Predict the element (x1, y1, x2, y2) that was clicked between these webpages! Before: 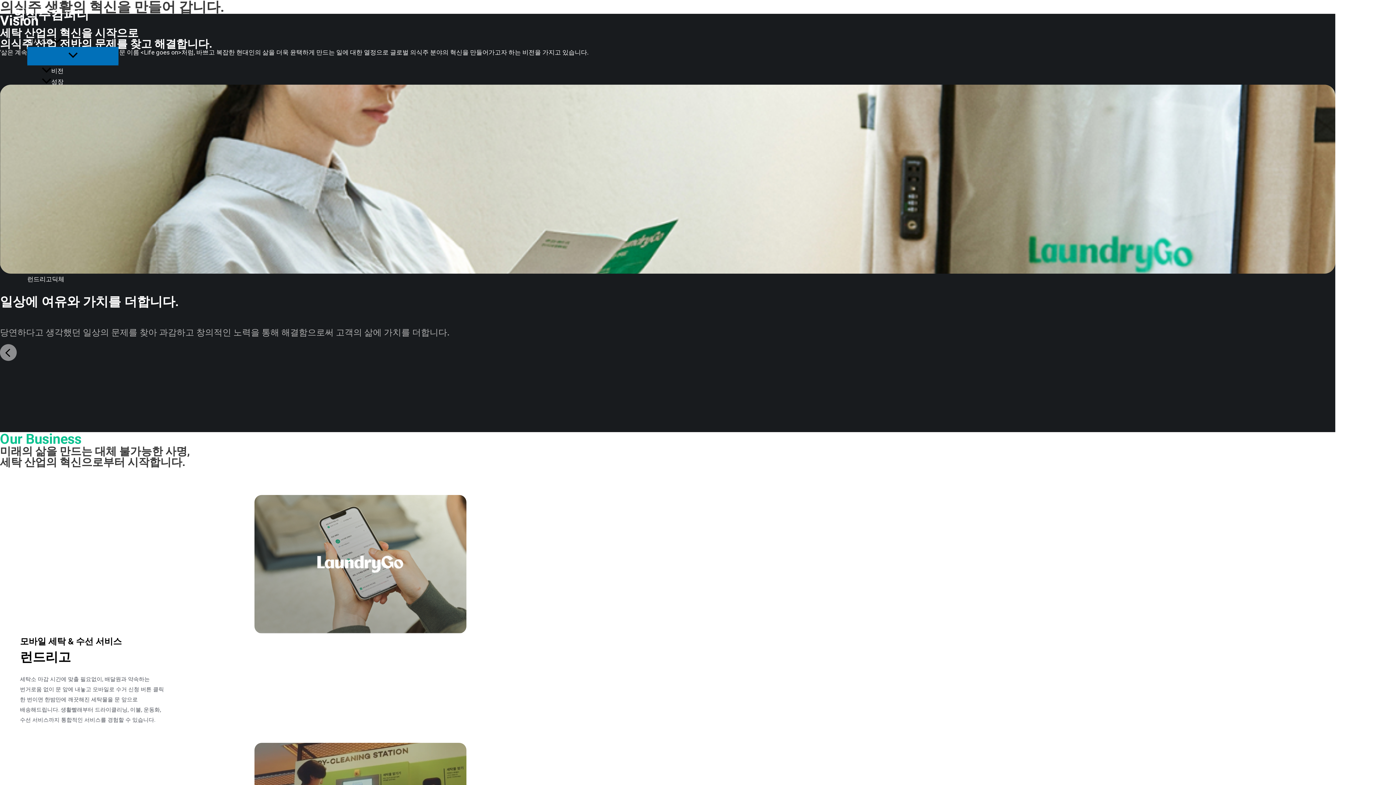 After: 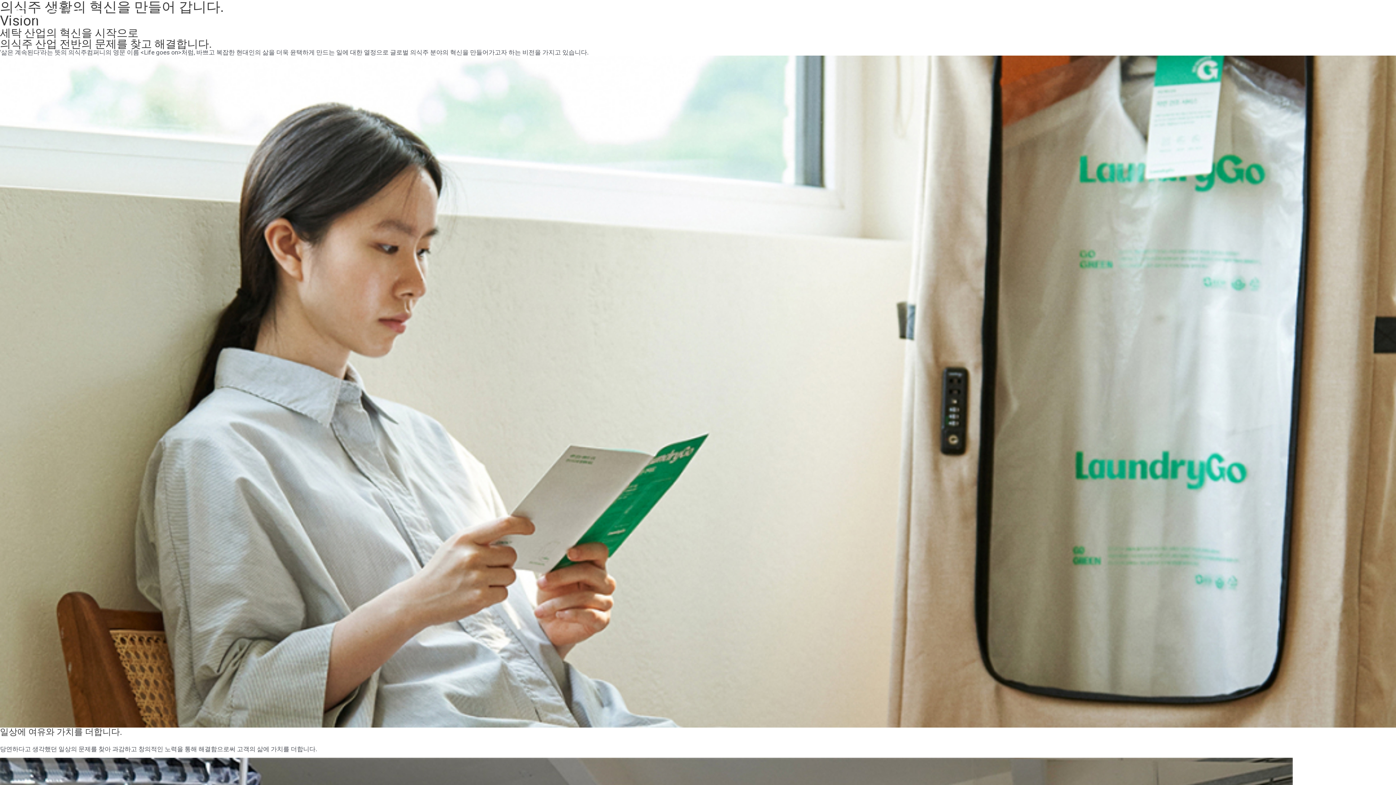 Action: label: 의식주컴퍼니 bbox: (12, 7, 89, 22)